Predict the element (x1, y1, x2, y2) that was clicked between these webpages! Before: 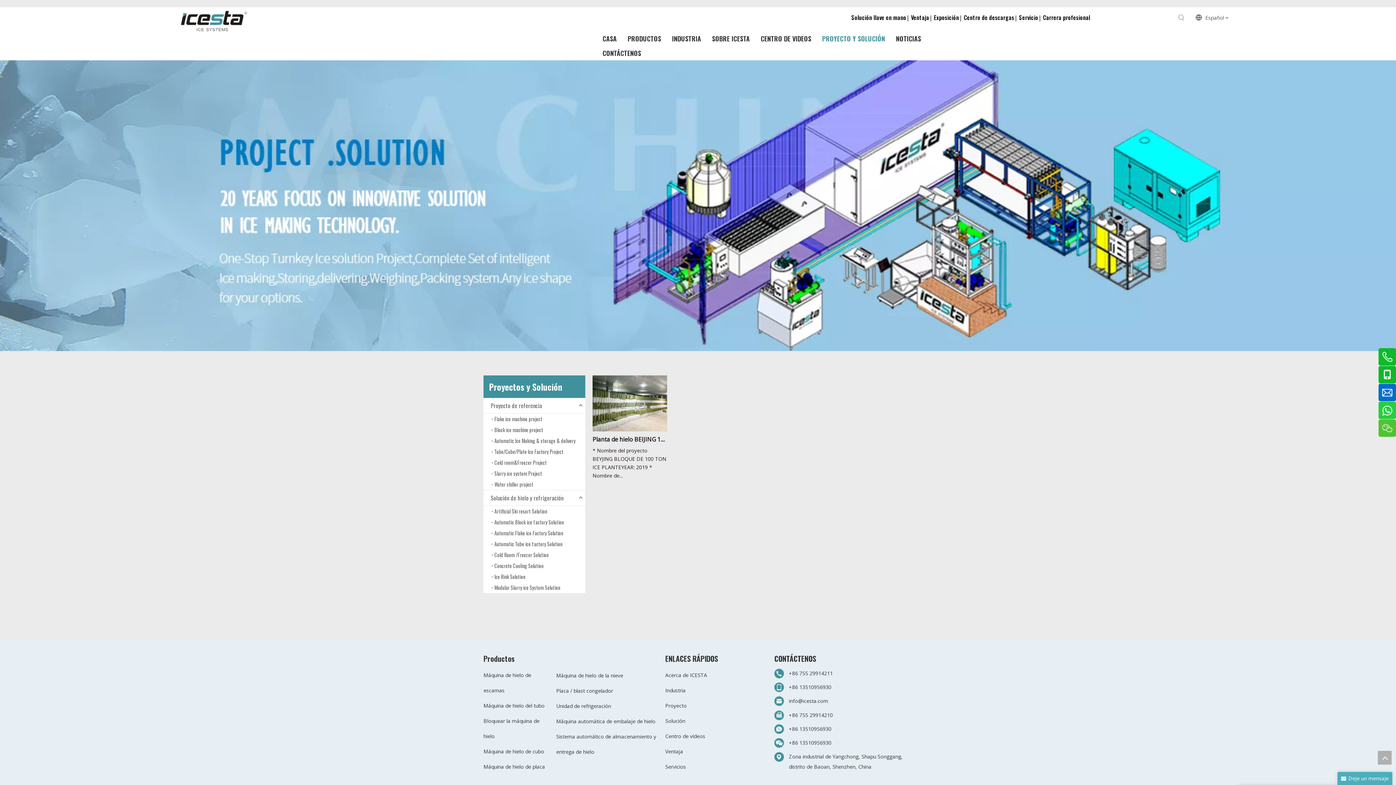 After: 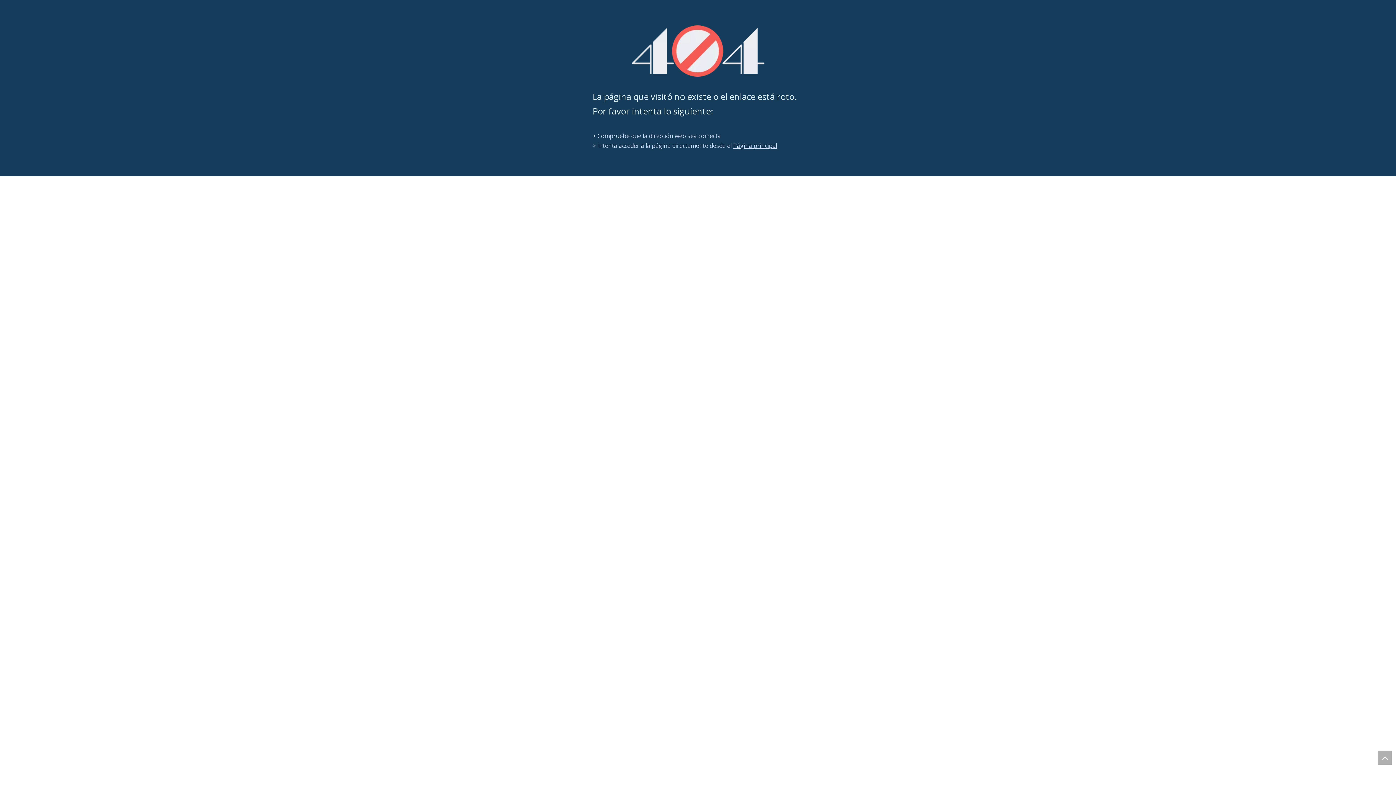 Action: bbox: (487, 468, 585, 479) label: Slurry ice system Project